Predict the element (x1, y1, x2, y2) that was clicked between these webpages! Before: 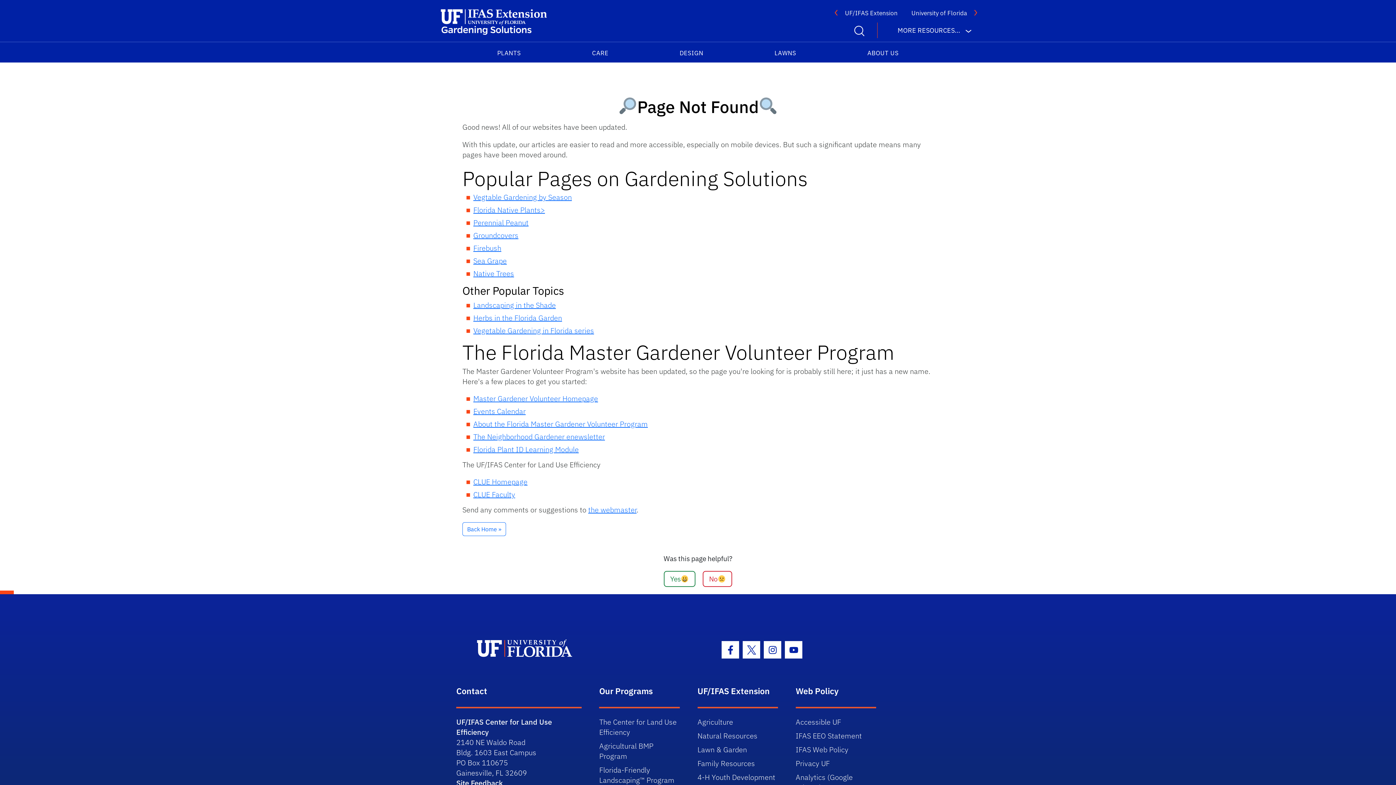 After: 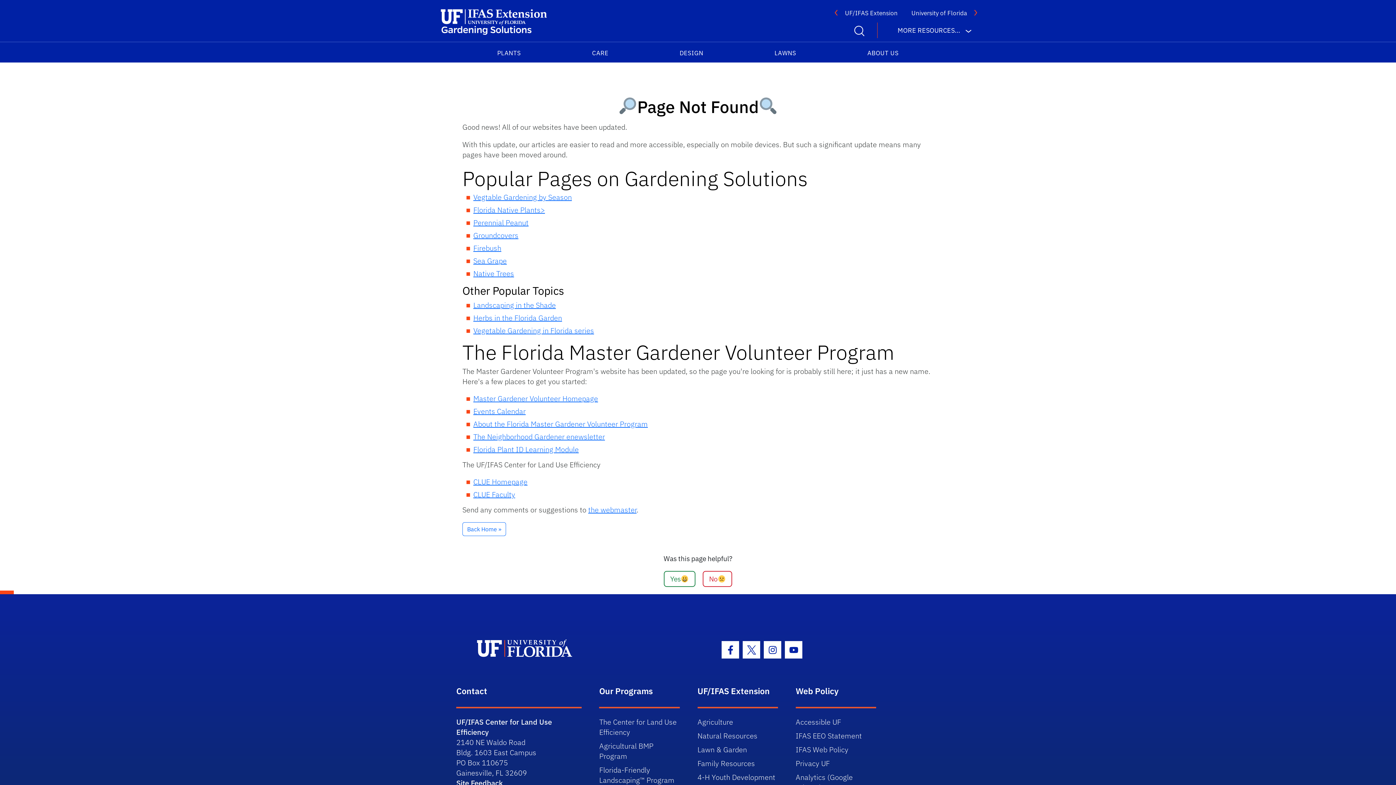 Action: label: Twitter Icon bbox: (742, 641, 760, 658)